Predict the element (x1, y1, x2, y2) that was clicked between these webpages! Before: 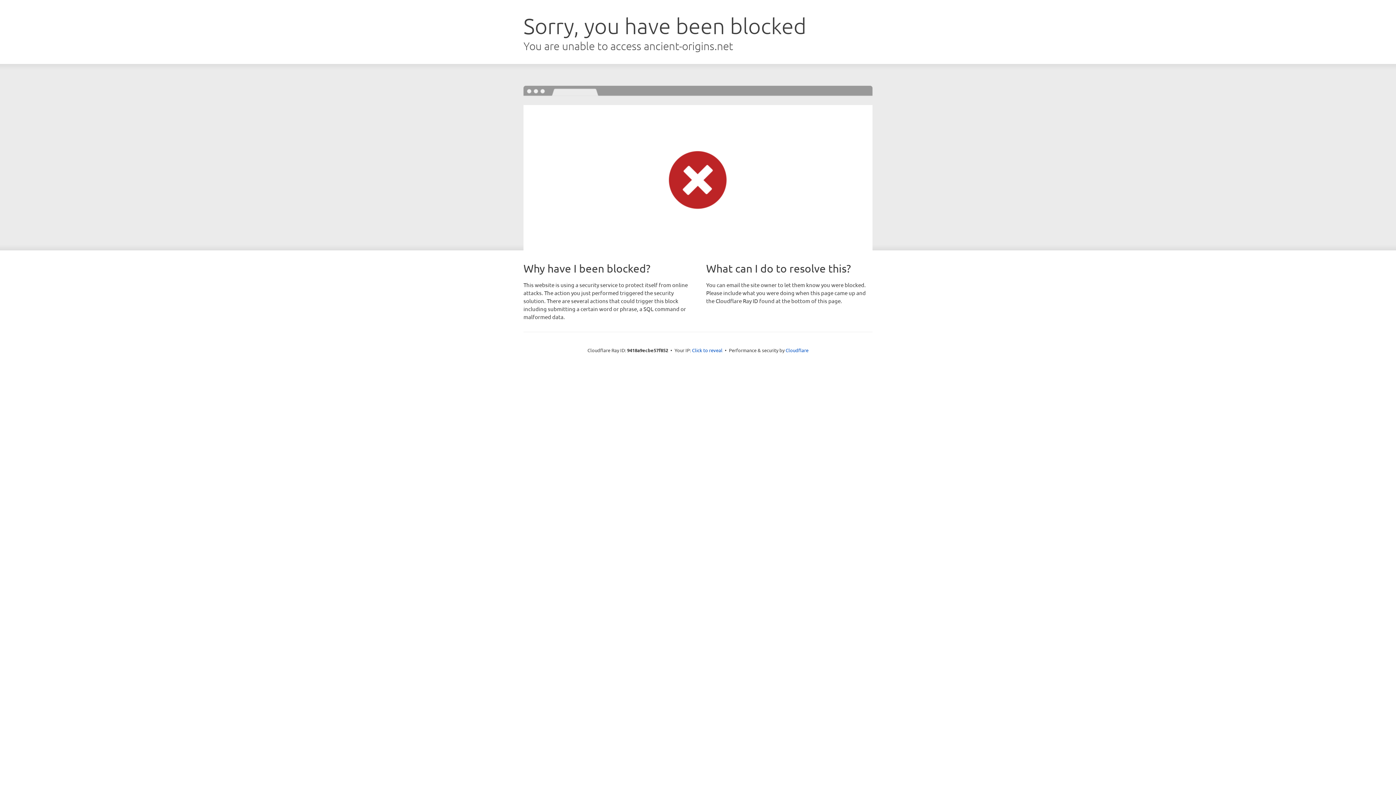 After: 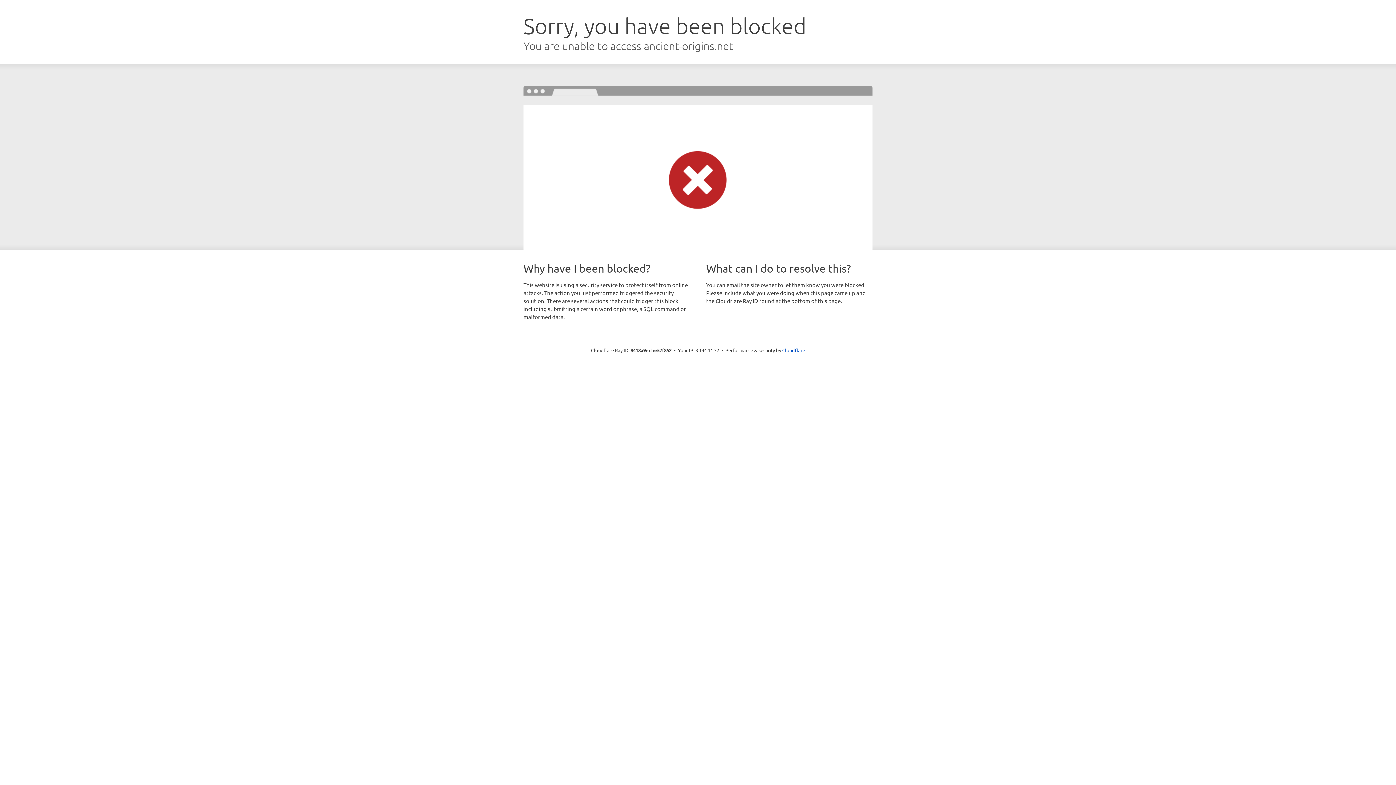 Action: bbox: (692, 346, 722, 353) label: Click to reveal